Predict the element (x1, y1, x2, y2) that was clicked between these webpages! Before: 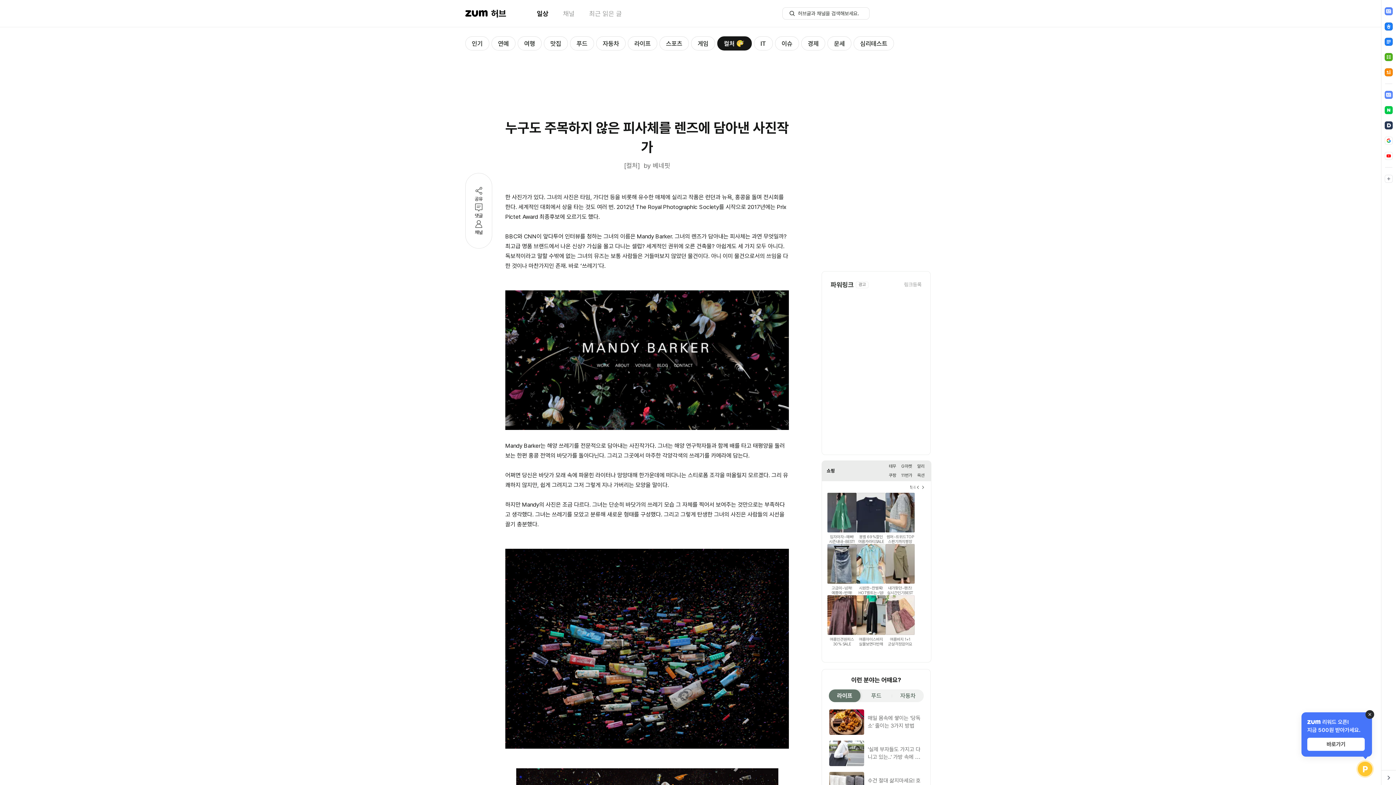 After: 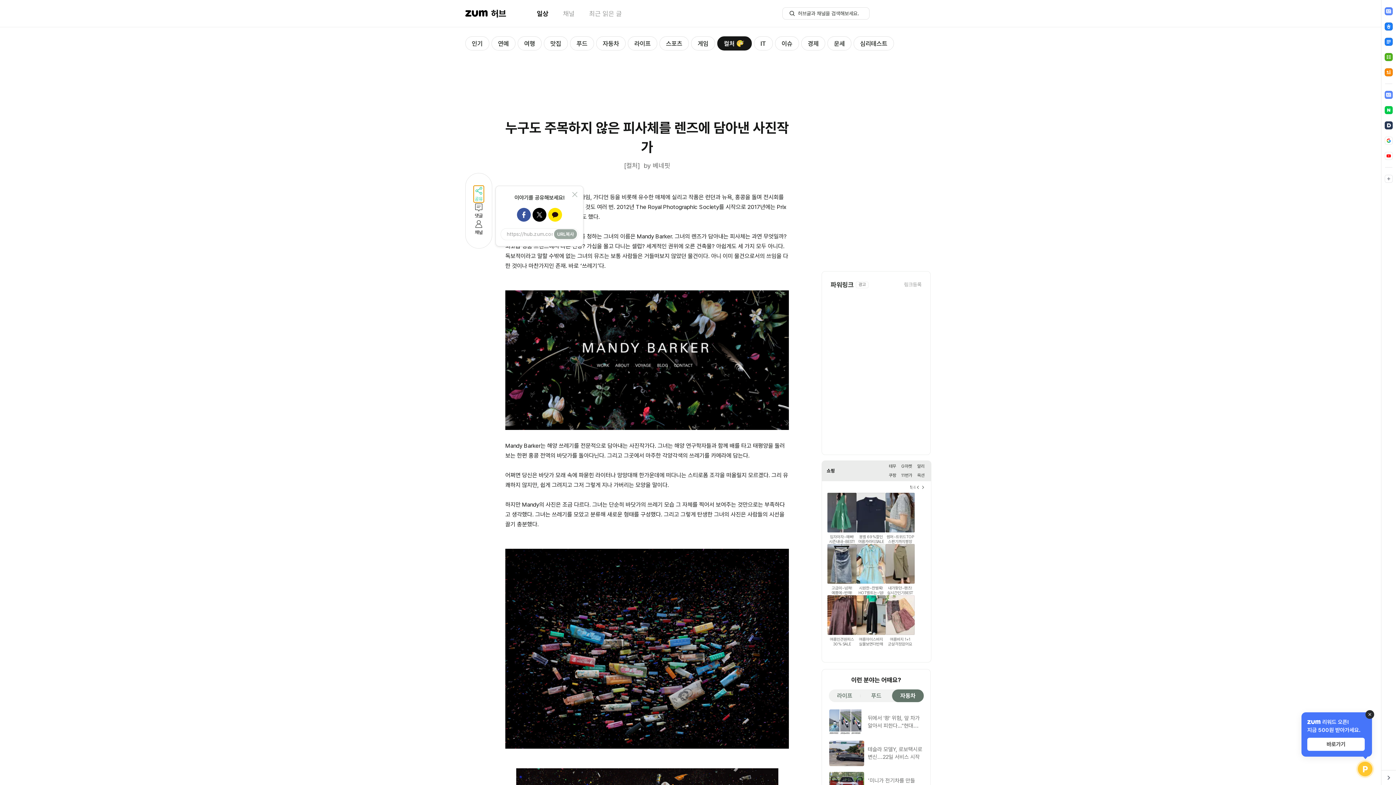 Action: bbox: (473, 185, 484, 202) label: 공유